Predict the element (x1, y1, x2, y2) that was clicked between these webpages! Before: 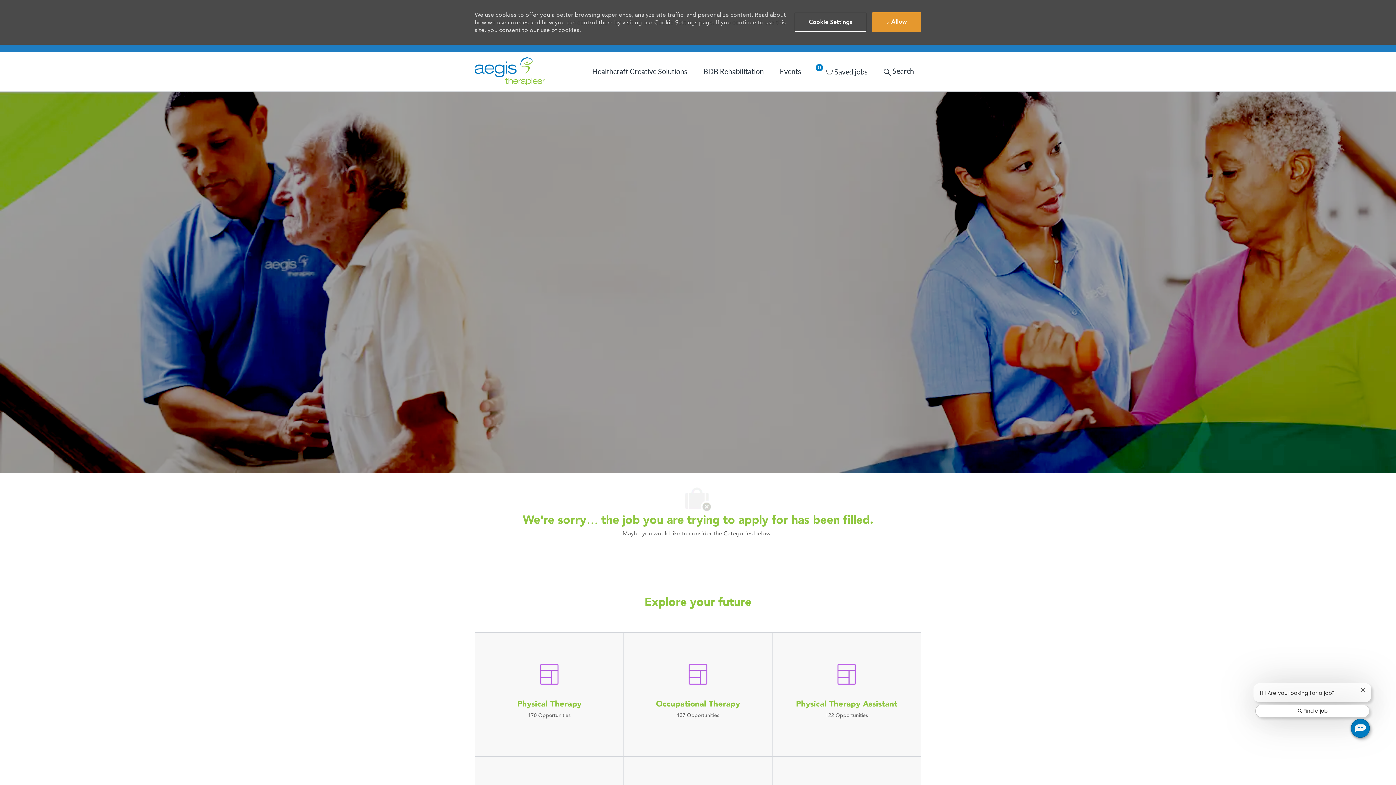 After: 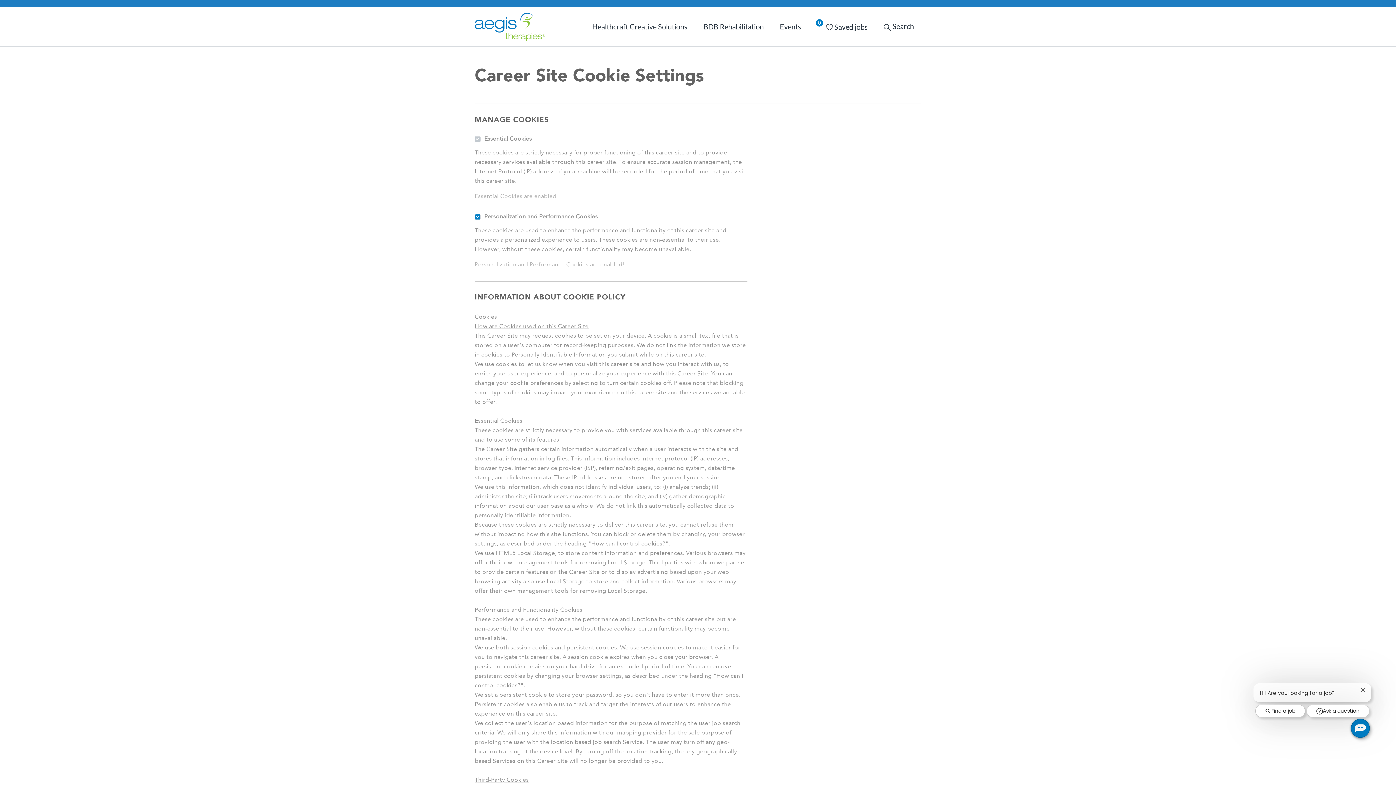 Action: bbox: (541, 624, 631, 647) label: Career Site Cookie Settings